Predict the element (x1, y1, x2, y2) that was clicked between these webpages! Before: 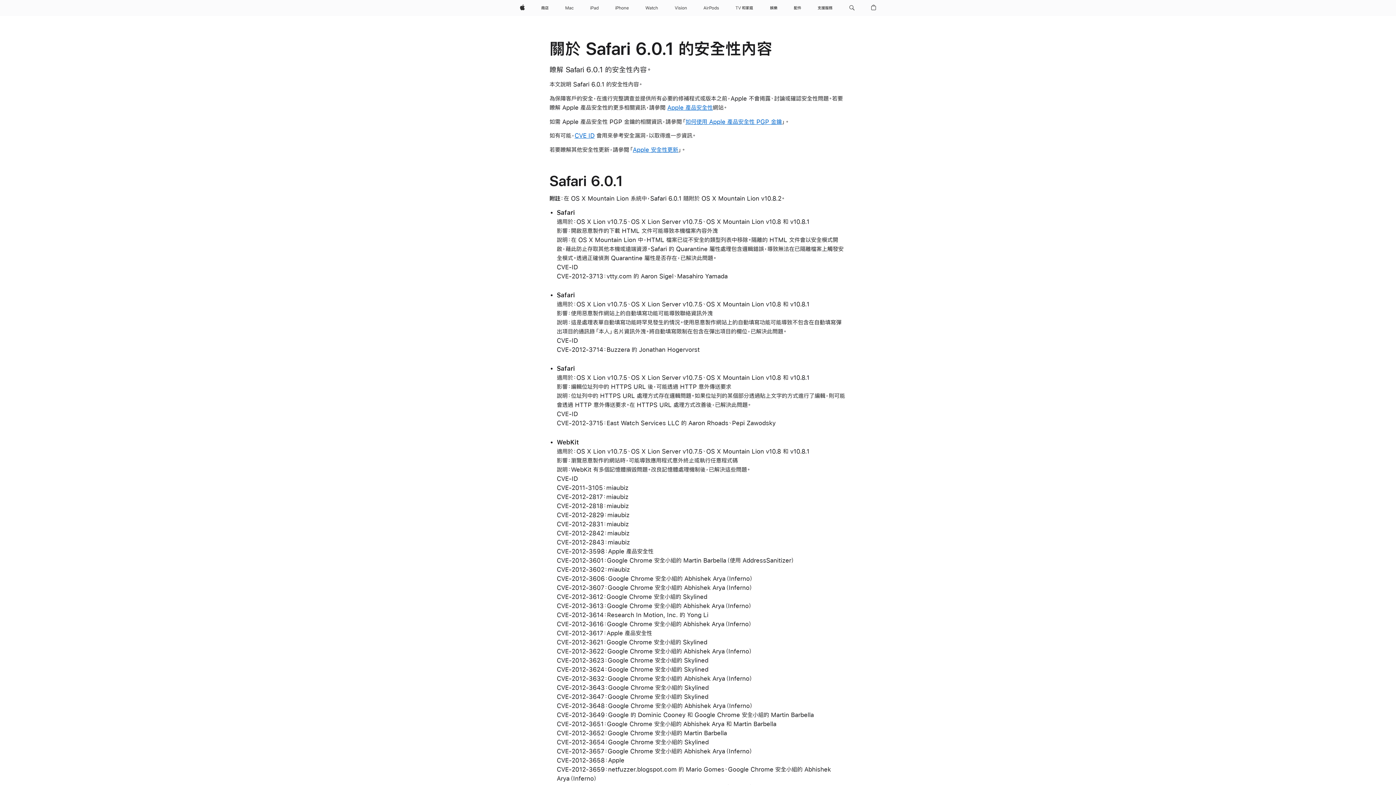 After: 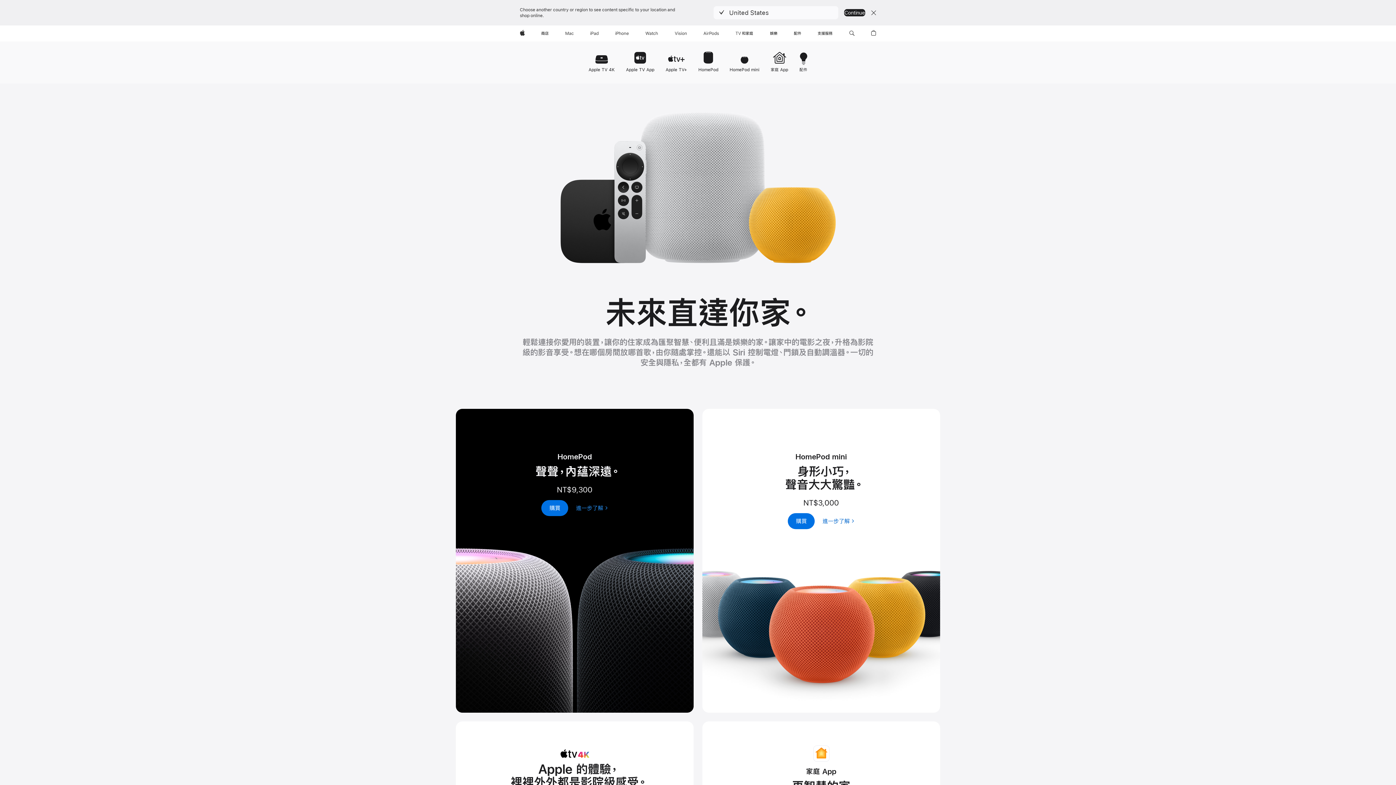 Action: label: TV 和家庭 bbox: (732, 0, 756, 16)